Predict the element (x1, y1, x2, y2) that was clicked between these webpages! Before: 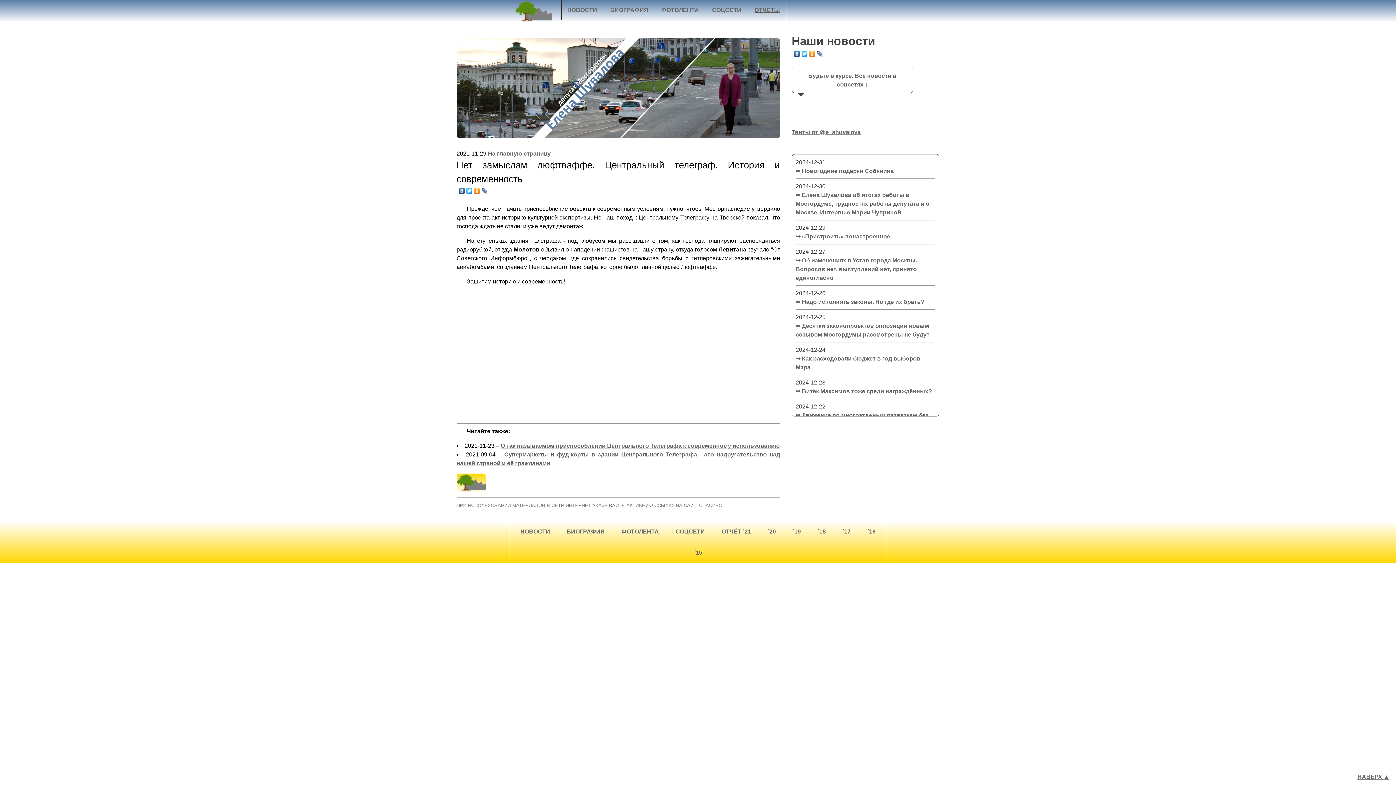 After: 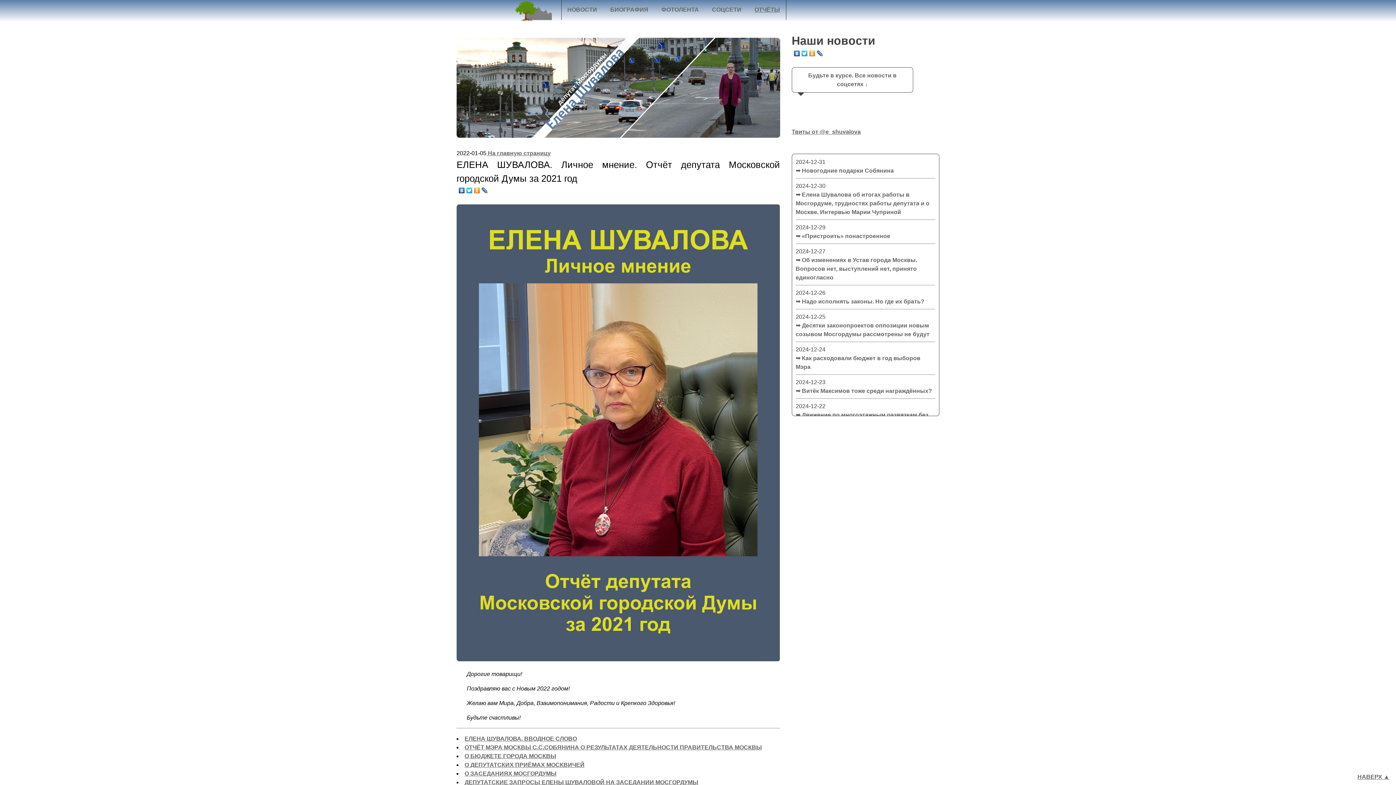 Action: bbox: (714, 521, 758, 542) label: ОТЧЁТ ´21